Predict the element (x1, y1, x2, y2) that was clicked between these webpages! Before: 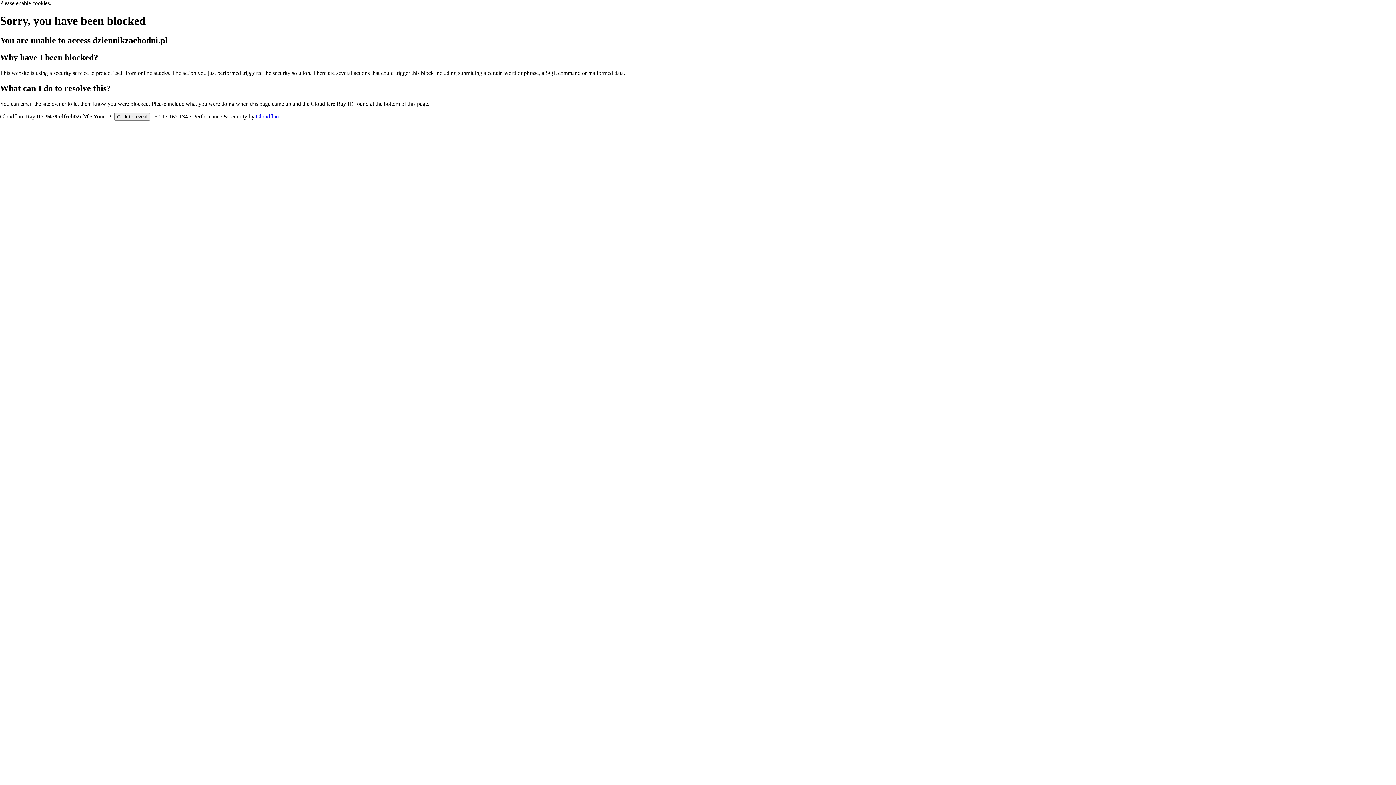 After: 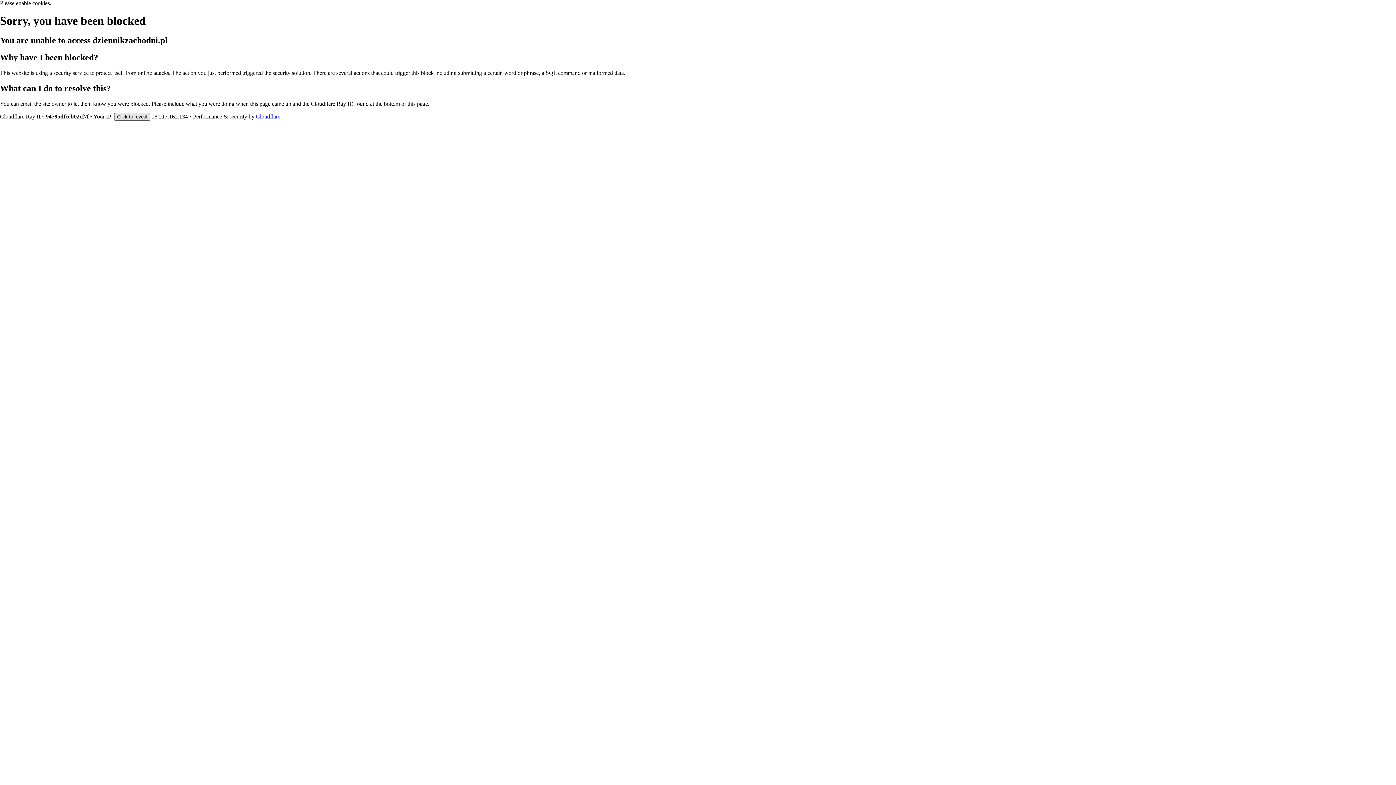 Action: bbox: (114, 112, 150, 120) label: Click to reveal